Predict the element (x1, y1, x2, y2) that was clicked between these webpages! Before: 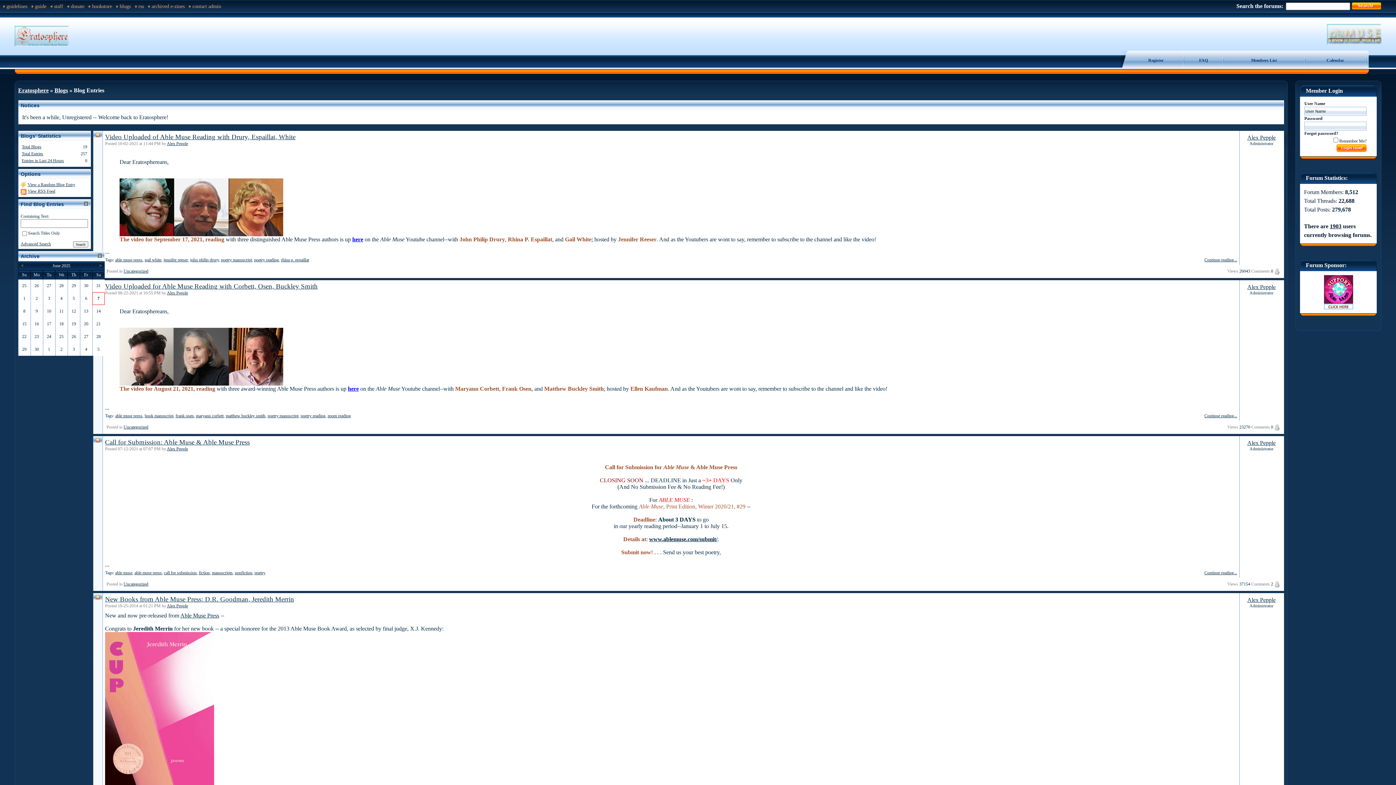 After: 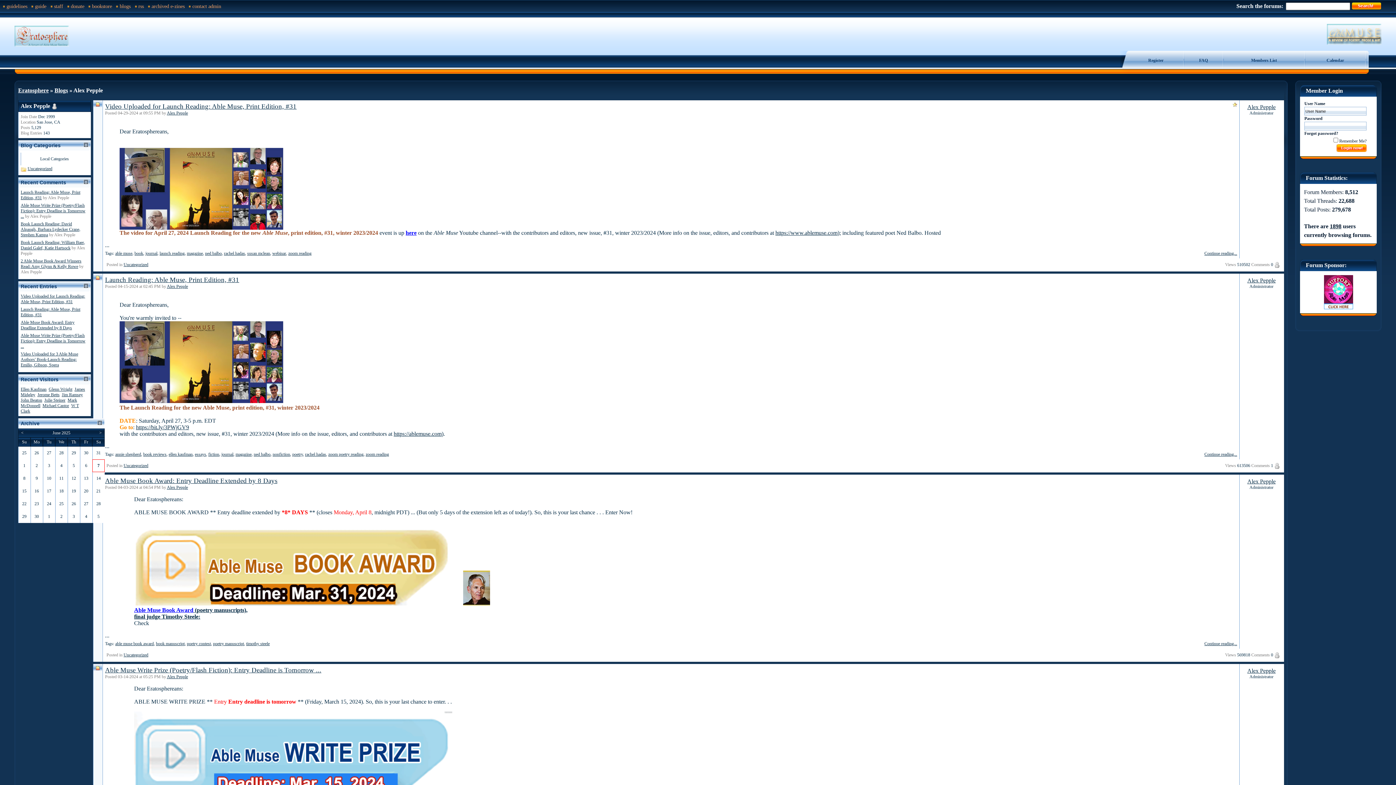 Action: bbox: (166, 290, 188, 295) label: Alex Pepple